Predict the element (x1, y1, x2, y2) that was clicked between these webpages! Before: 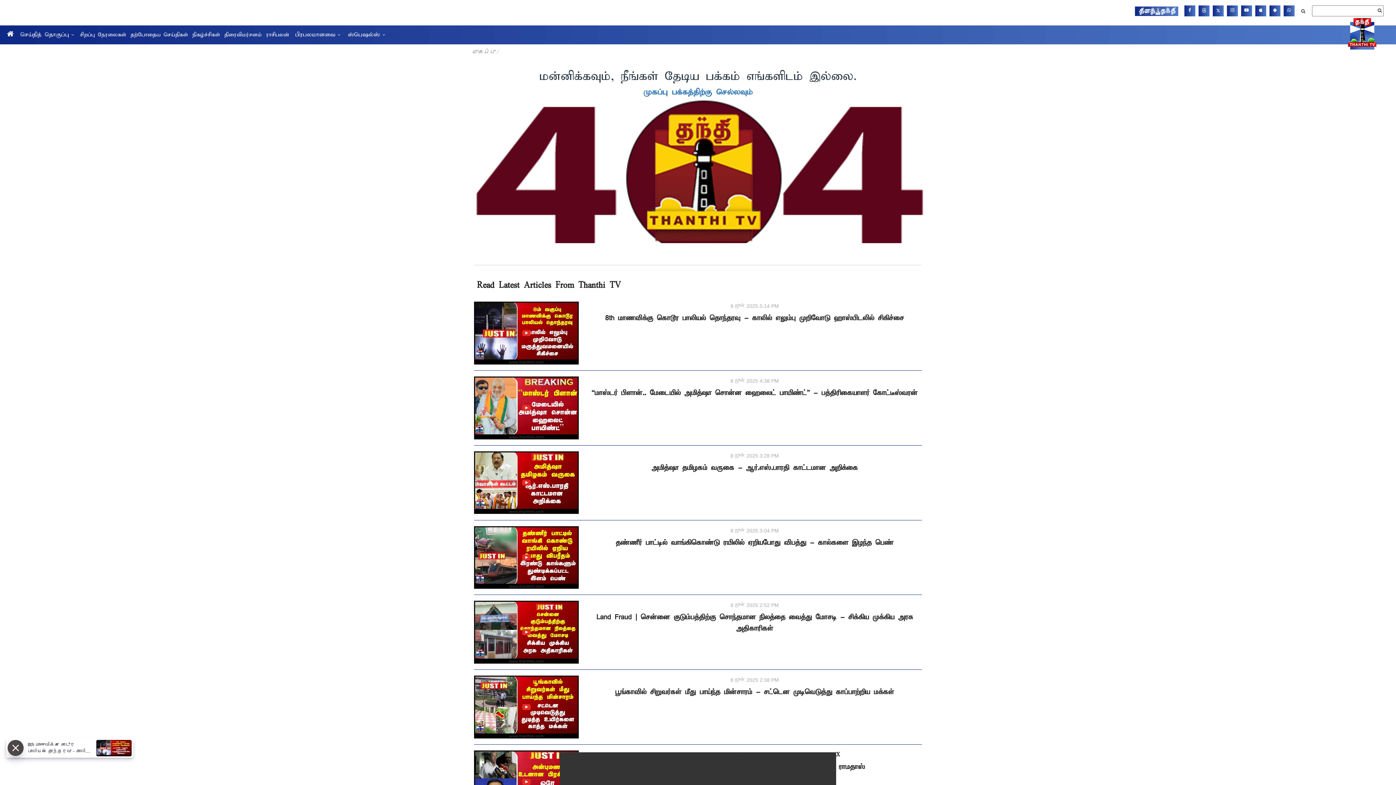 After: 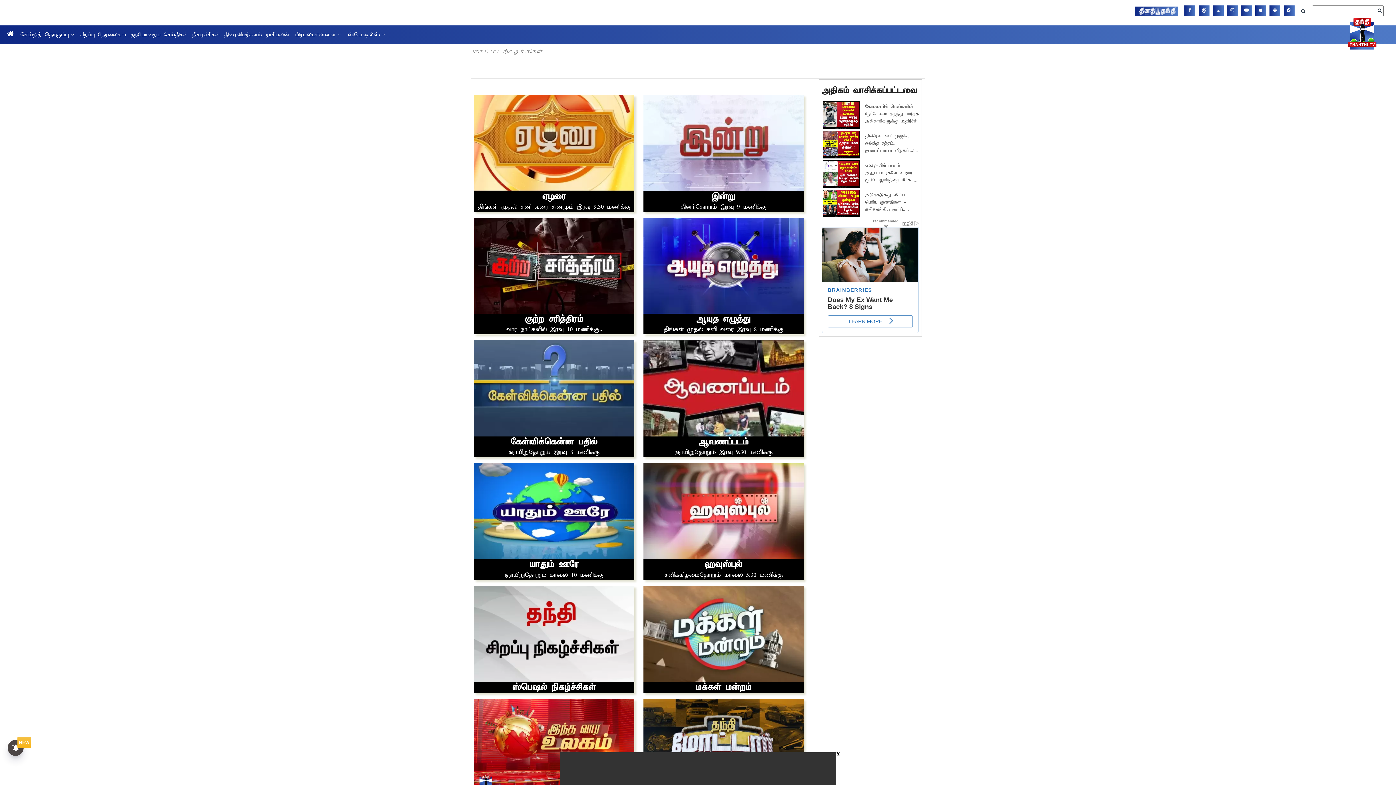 Action: label: நிகழ்ச்சிகள் bbox: (192, 28, 220, 41)